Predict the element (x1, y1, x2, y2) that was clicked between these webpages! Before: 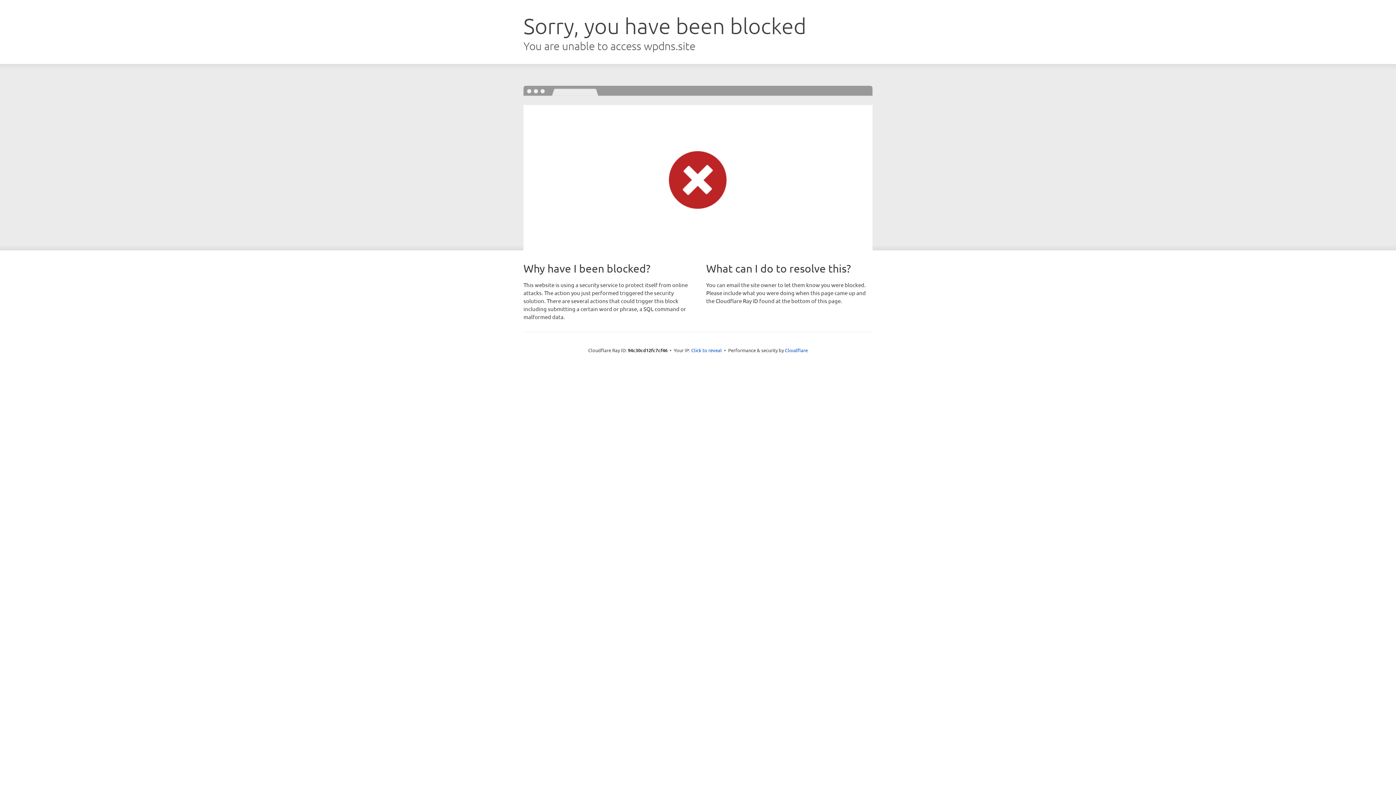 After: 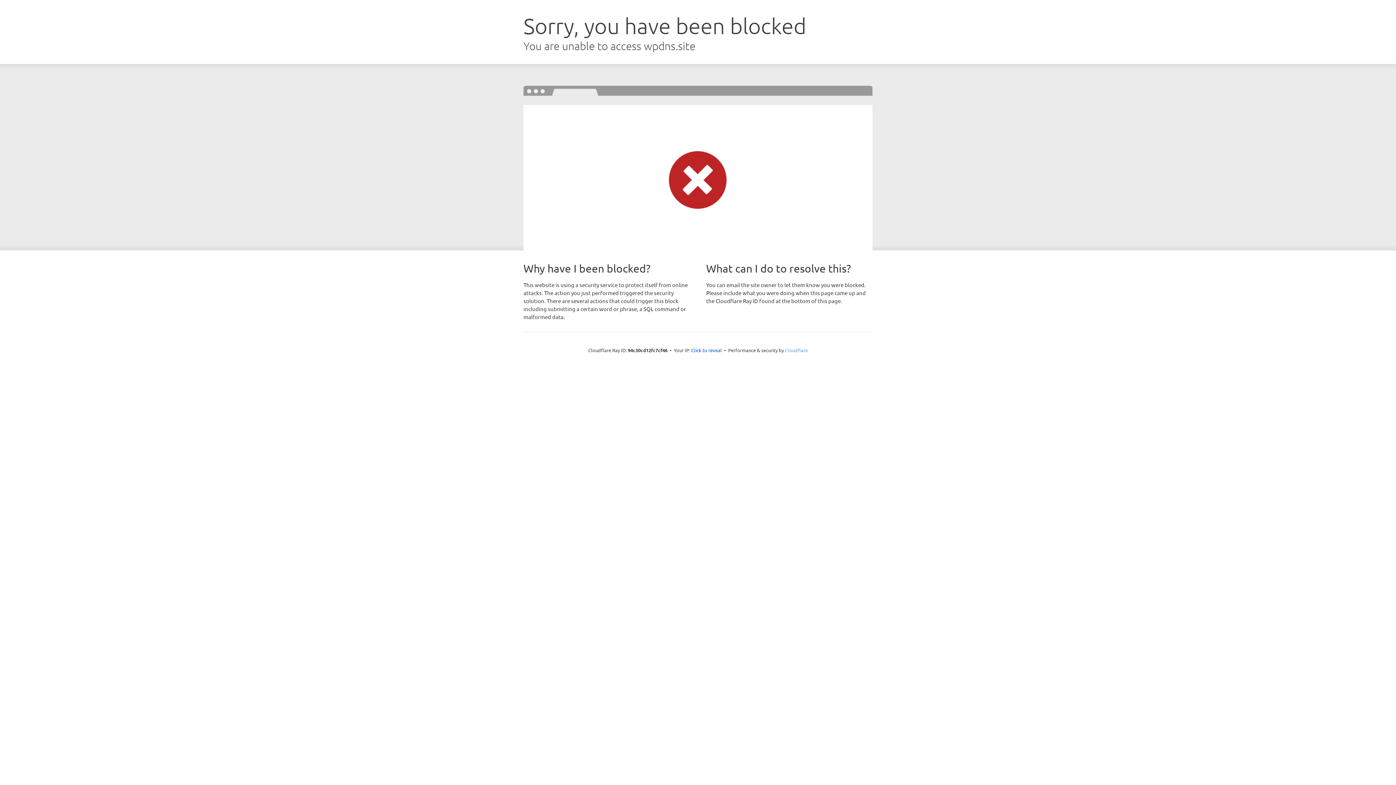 Action: bbox: (785, 347, 808, 353) label: Cloudflare